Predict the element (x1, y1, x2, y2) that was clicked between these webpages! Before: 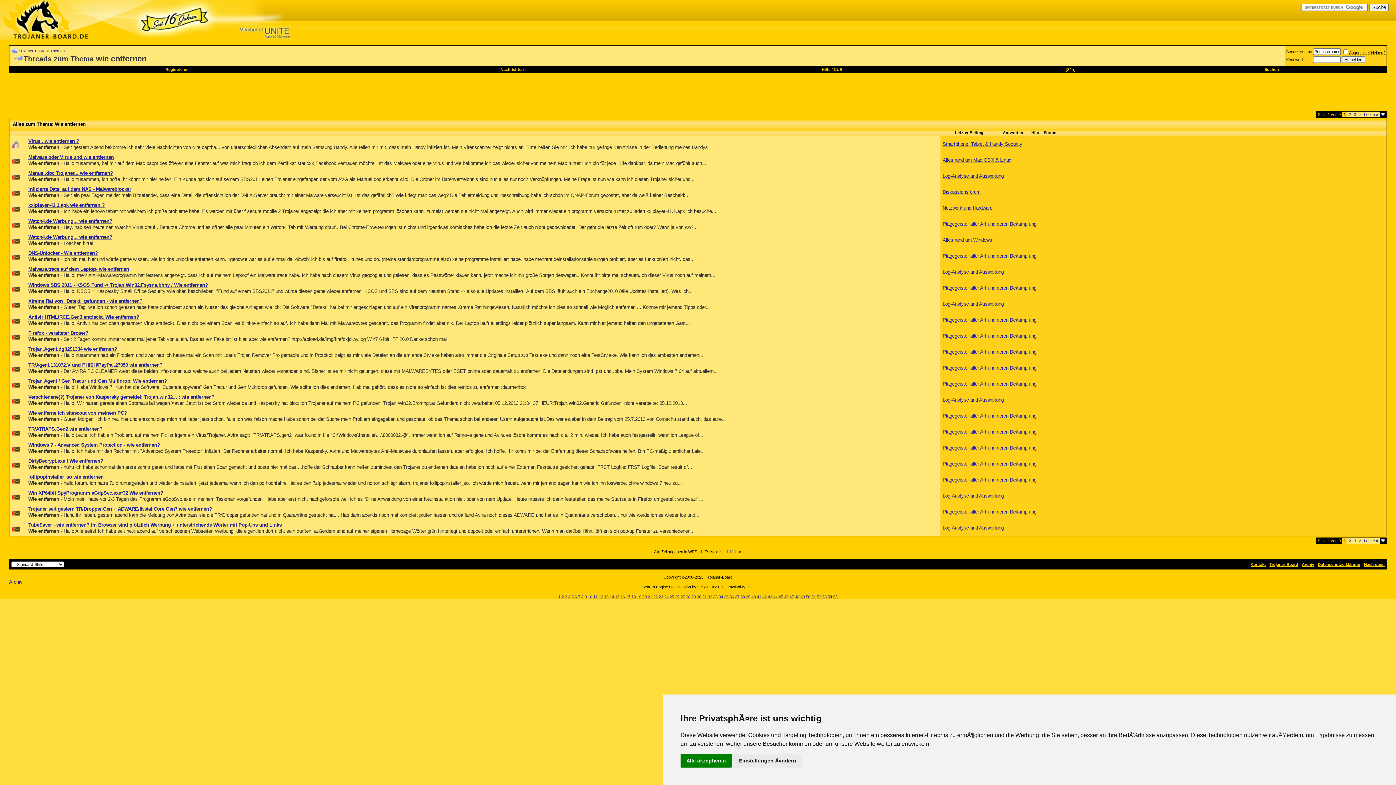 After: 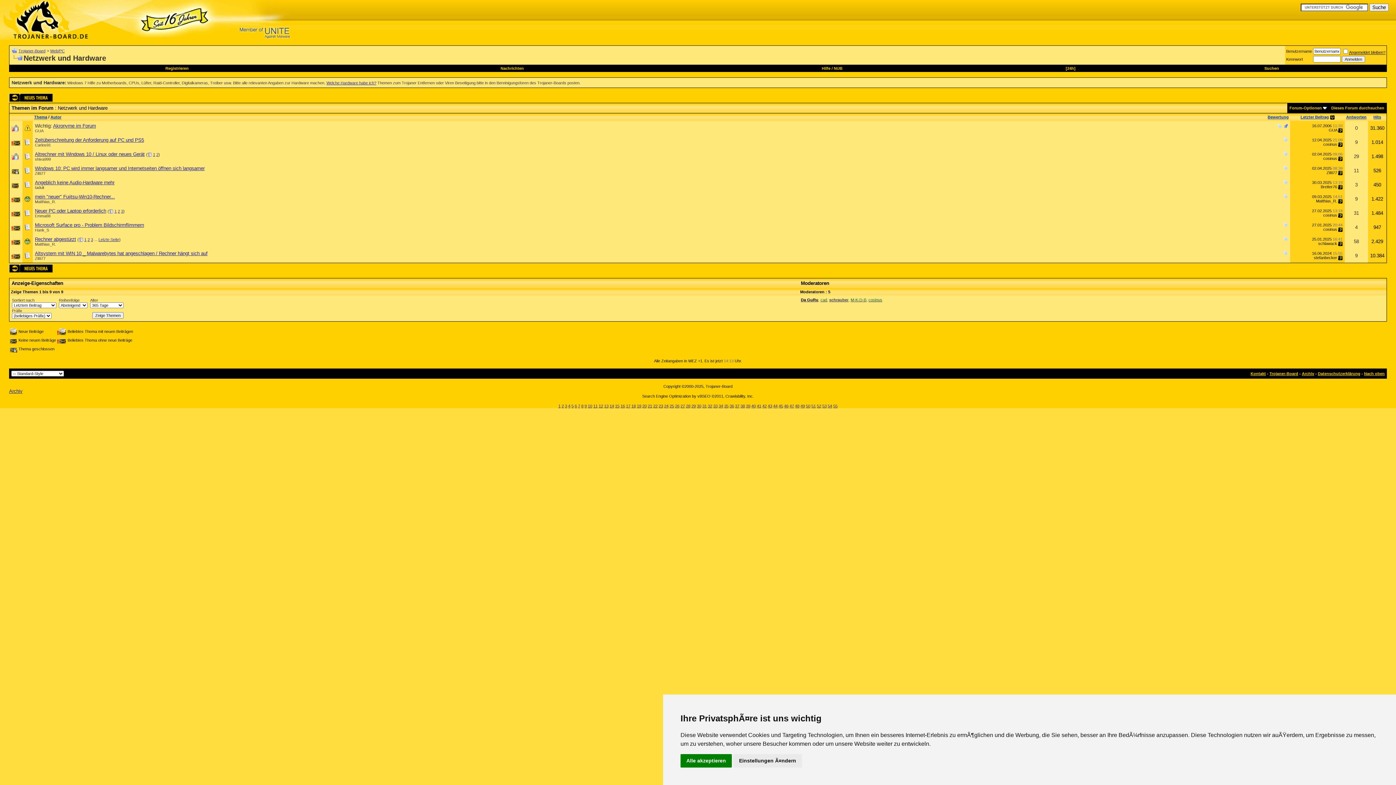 Action: label: Netzwerk und Hardware bbox: (942, 205, 992, 210)